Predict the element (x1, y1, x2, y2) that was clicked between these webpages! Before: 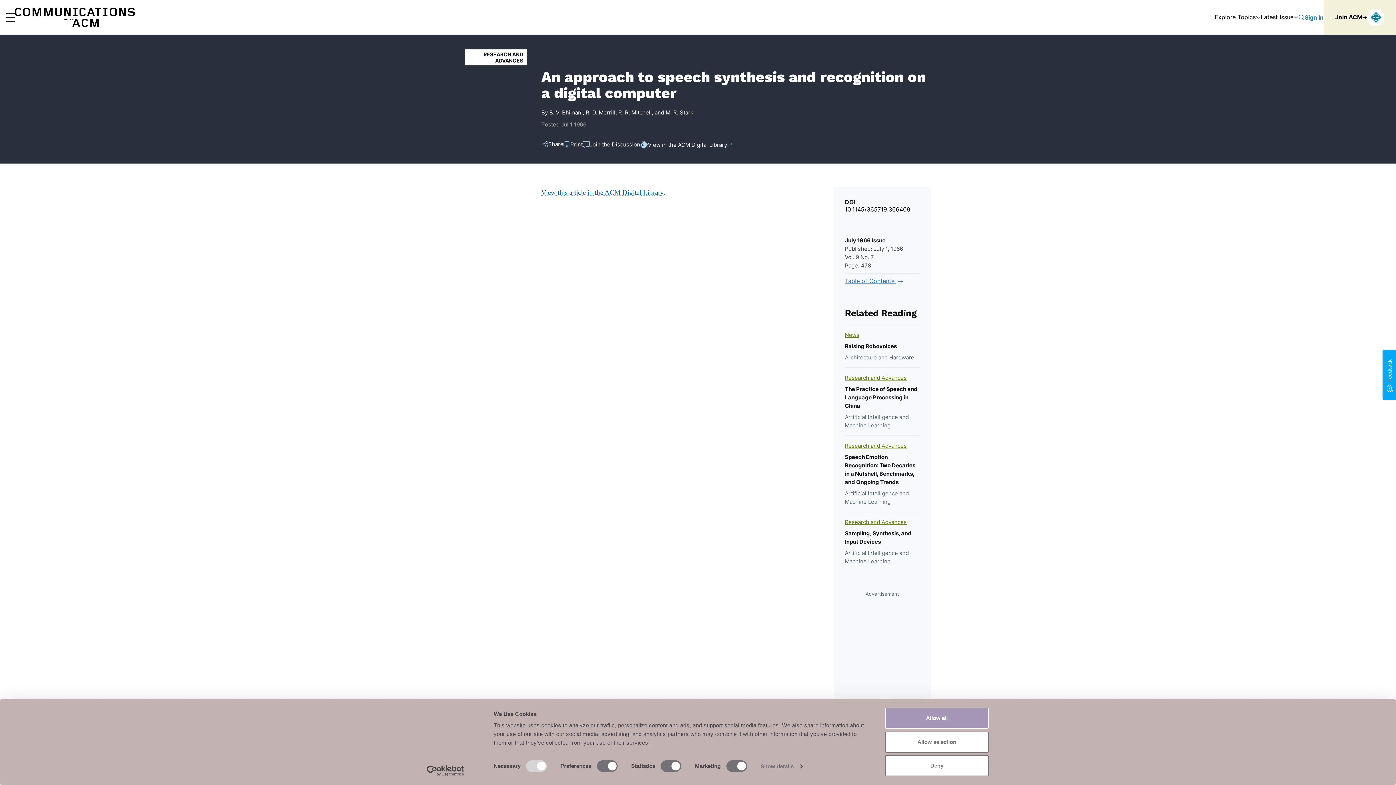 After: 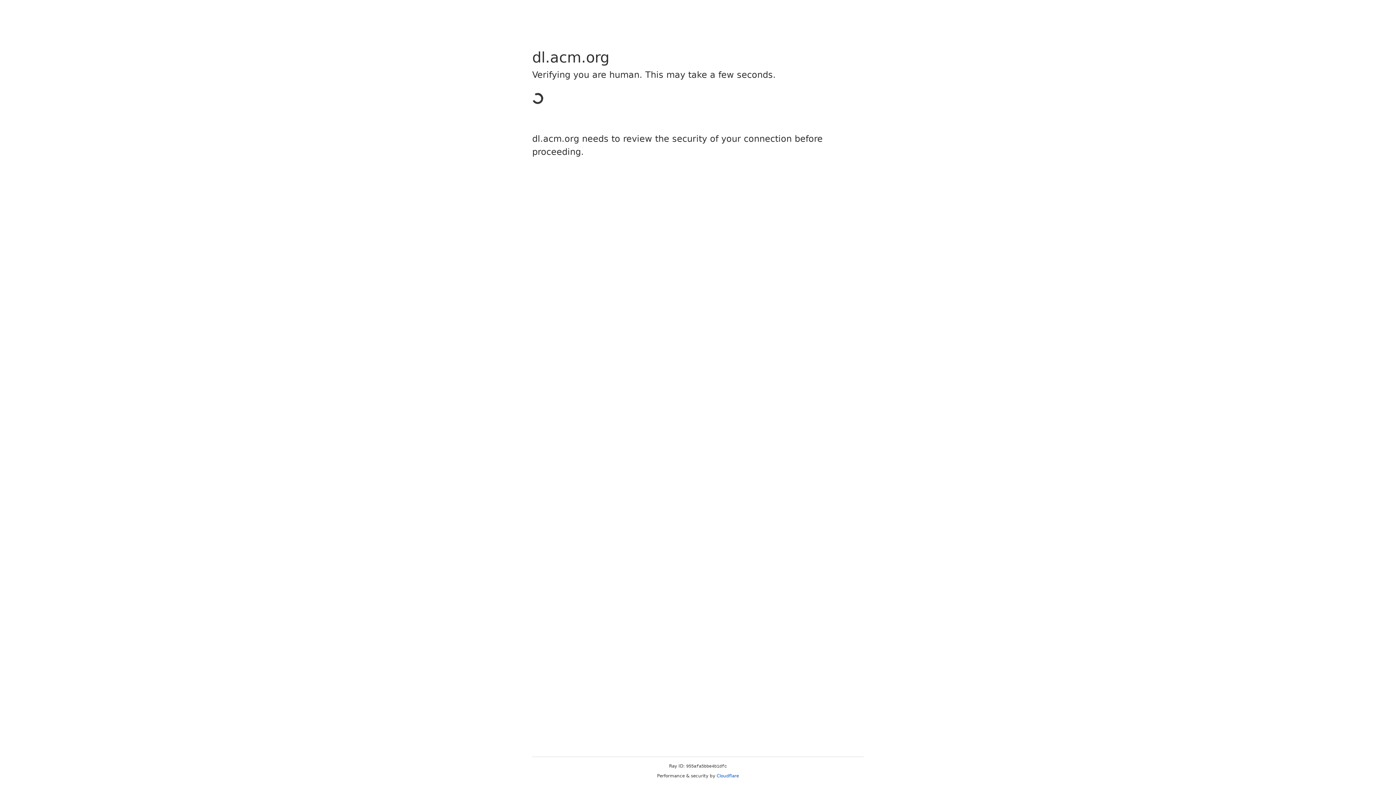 Action: bbox: (640, 141, 732, 148) label: View in the ACM Digital Library